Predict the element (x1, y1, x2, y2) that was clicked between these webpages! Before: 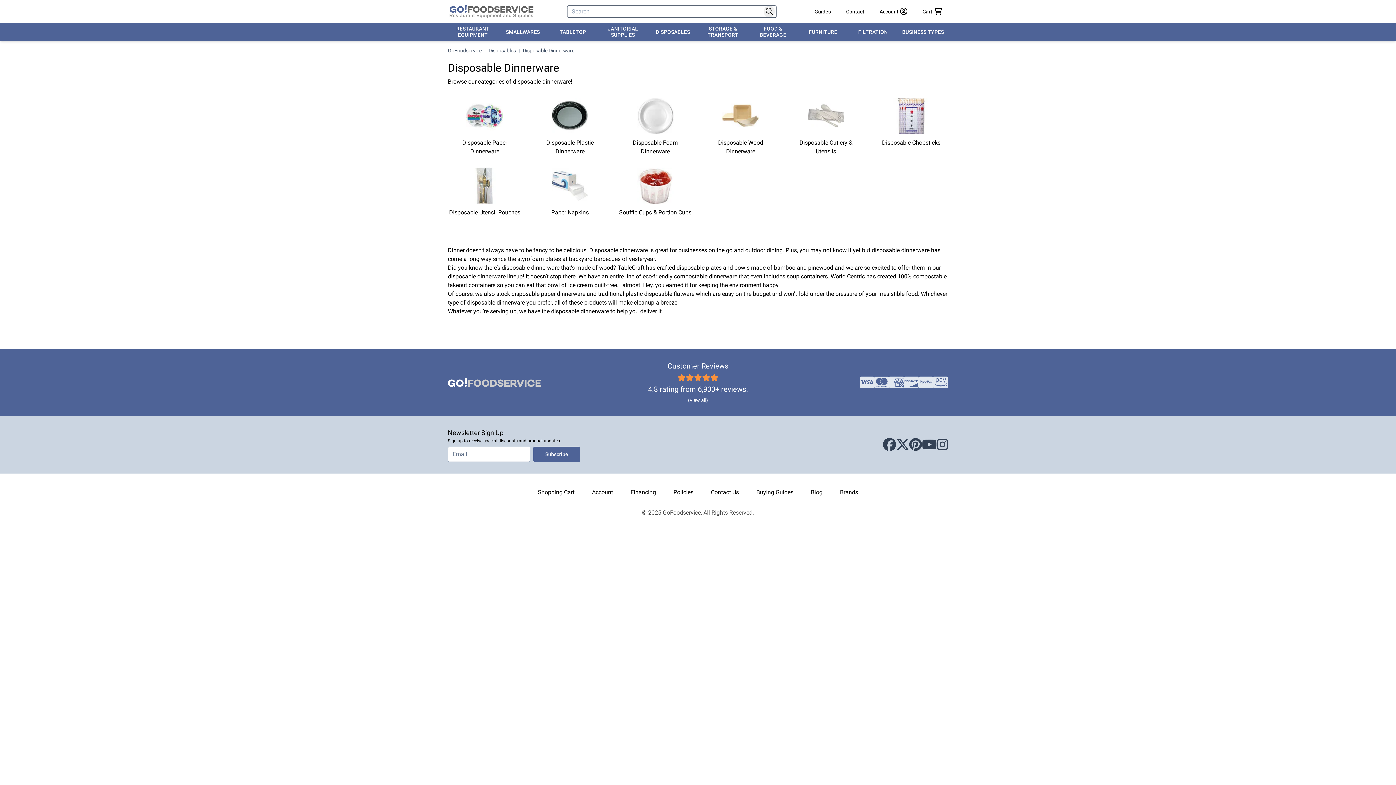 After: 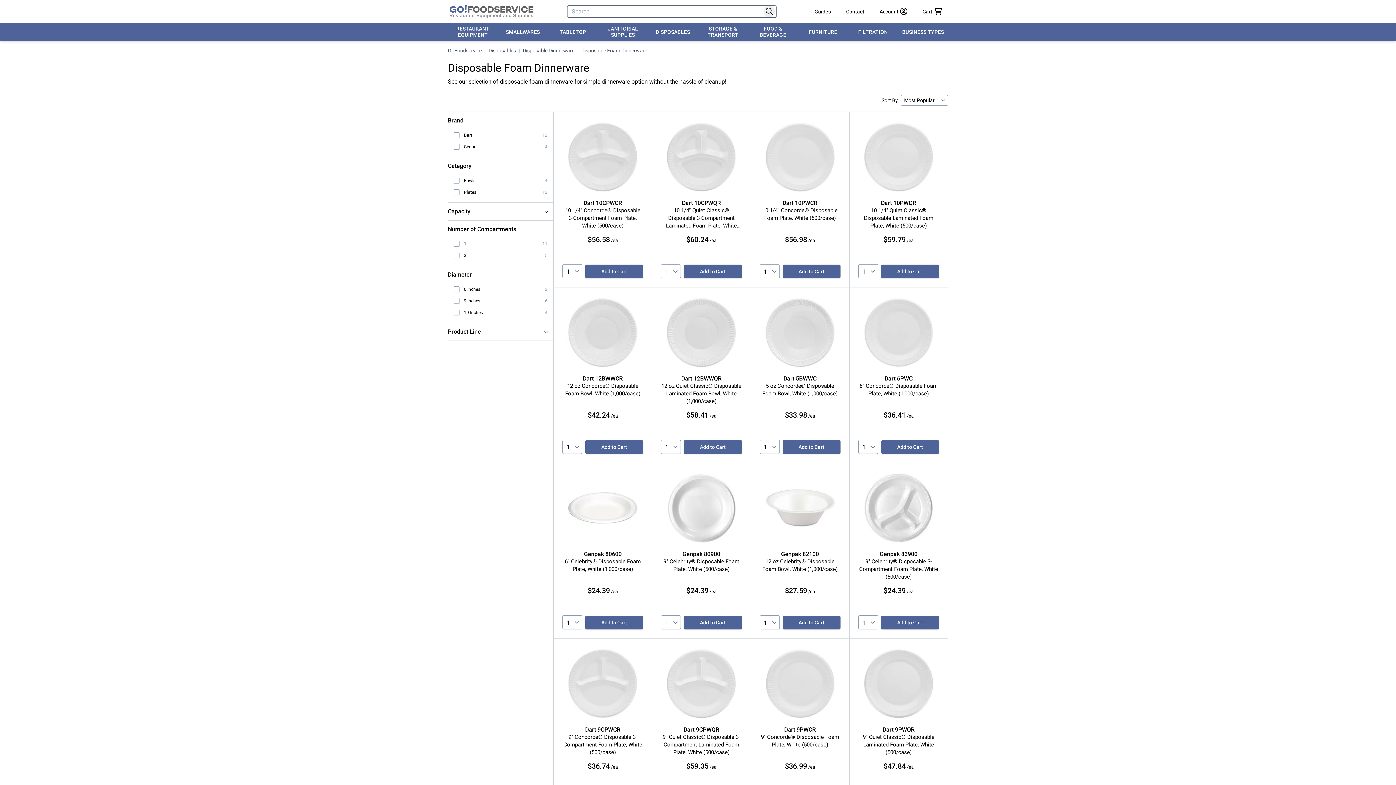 Action: label: Disposable Foam Dinnerware bbox: (618, 97, 692, 156)